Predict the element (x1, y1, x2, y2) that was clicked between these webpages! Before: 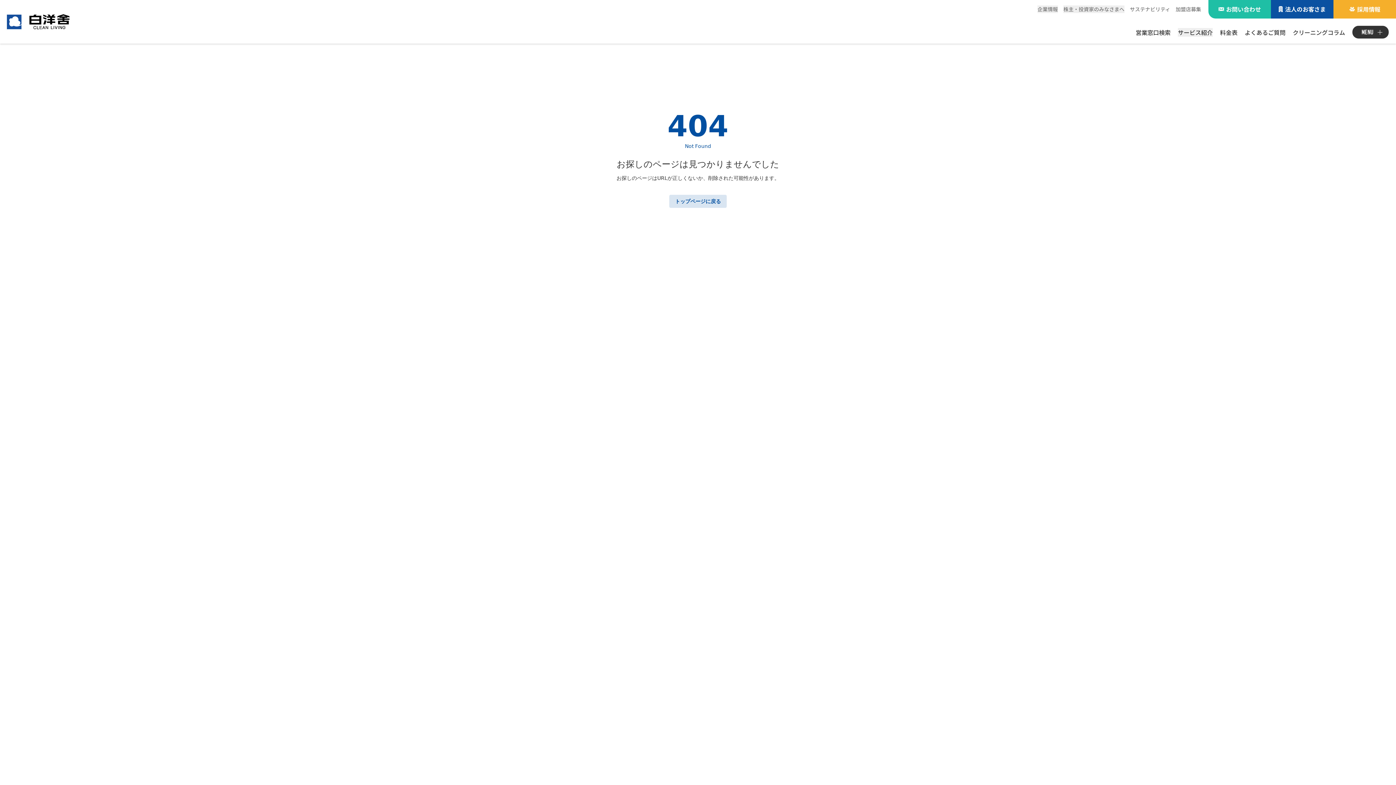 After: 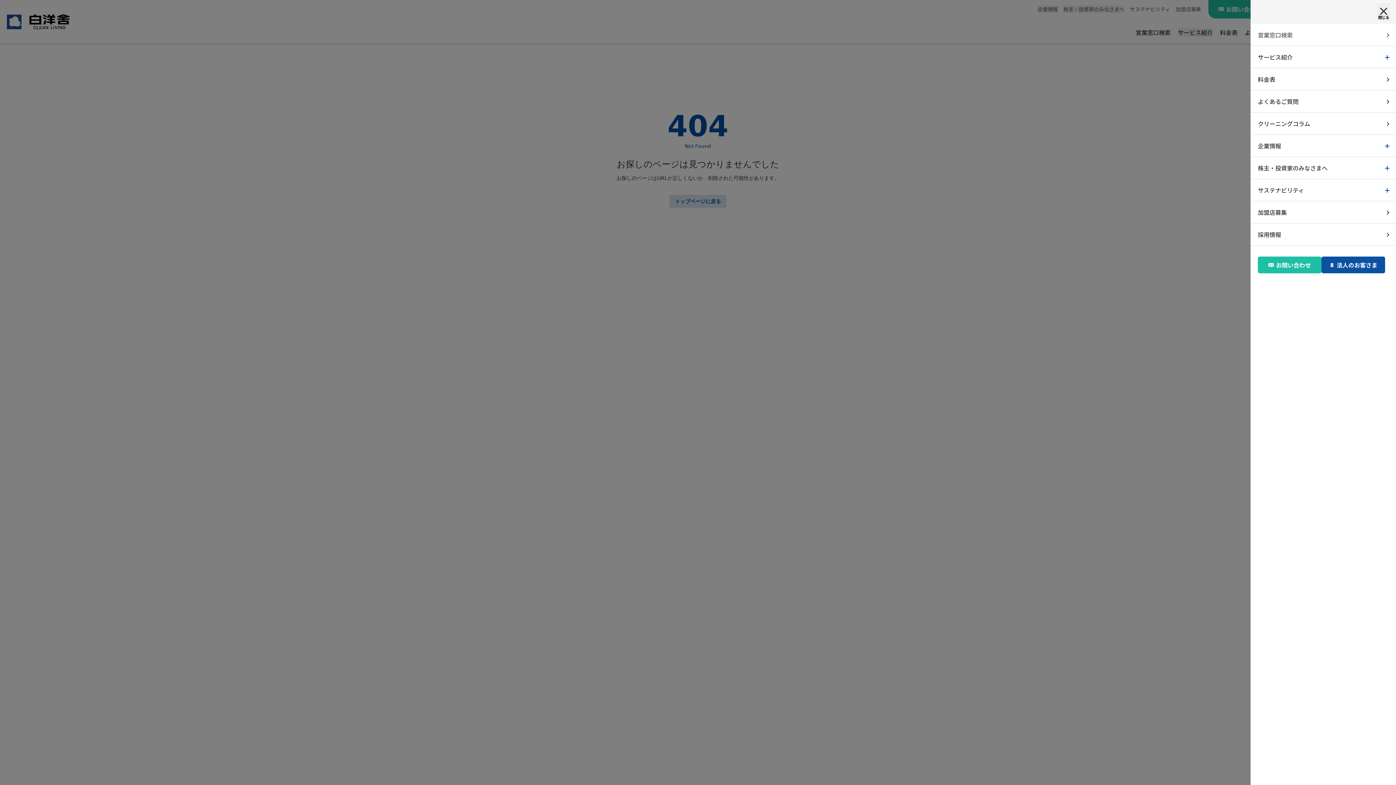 Action: bbox: (1352, 25, 1389, 38) label: MENU